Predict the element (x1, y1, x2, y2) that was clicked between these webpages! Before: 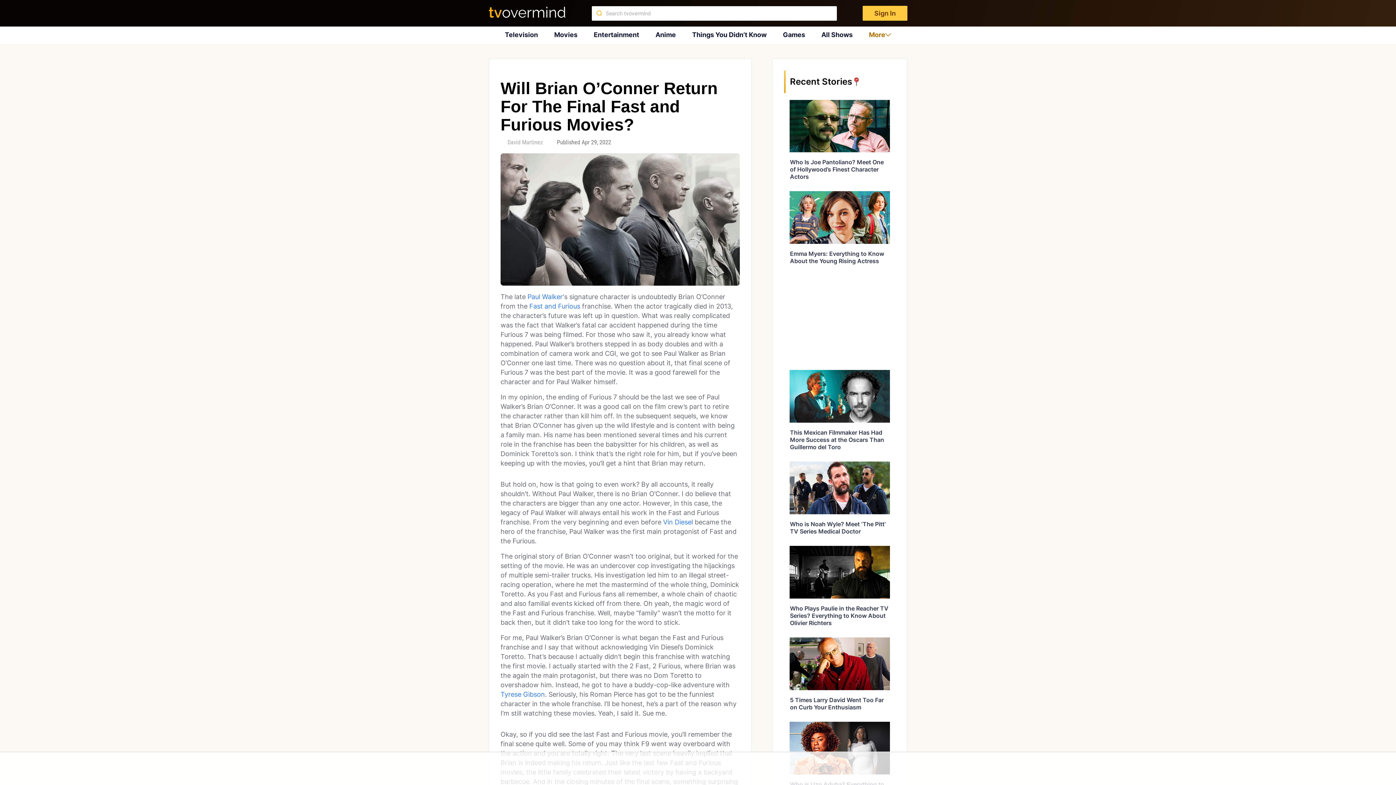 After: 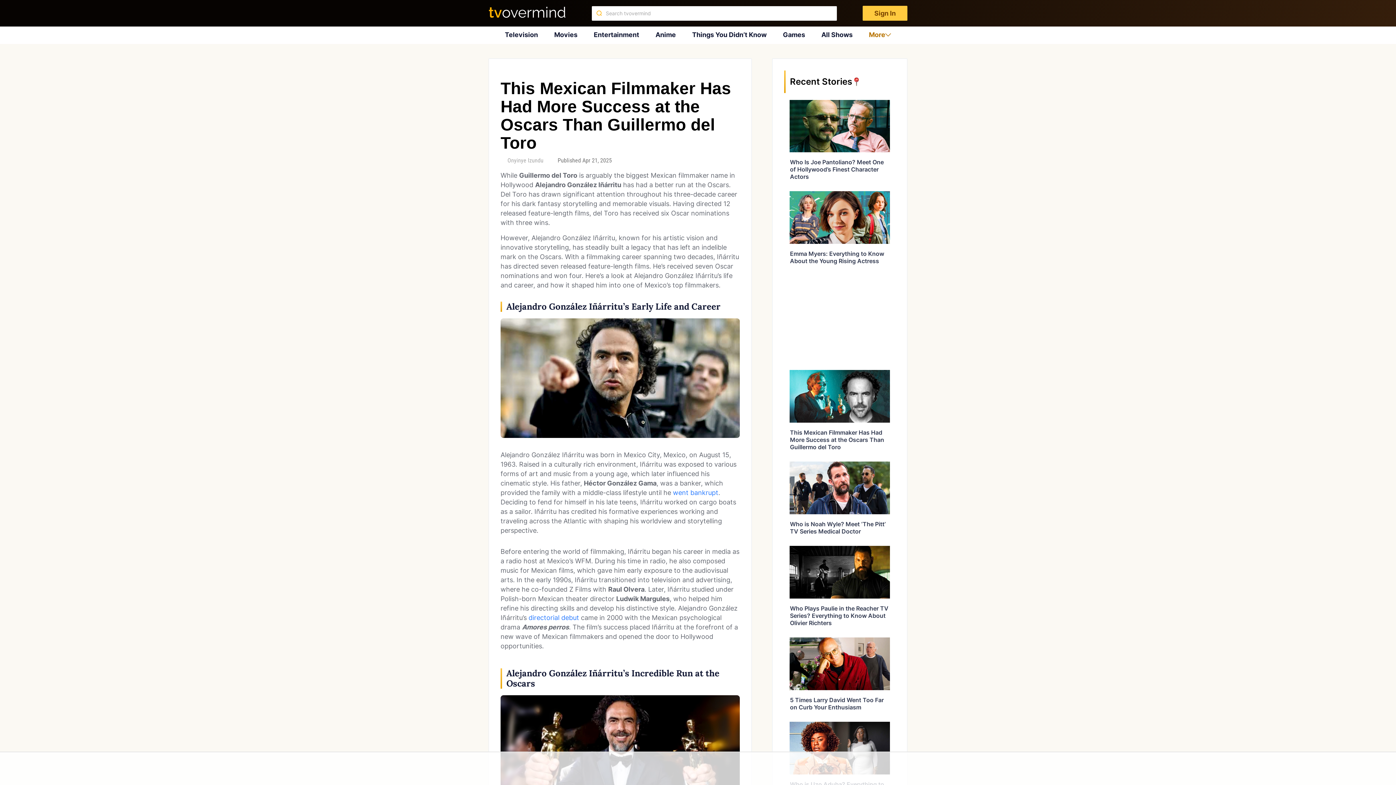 Action: label: This Mexican Filmmaker Has Had More Success at the Oscars Than Guillermo del Toro bbox: (790, 429, 884, 451)